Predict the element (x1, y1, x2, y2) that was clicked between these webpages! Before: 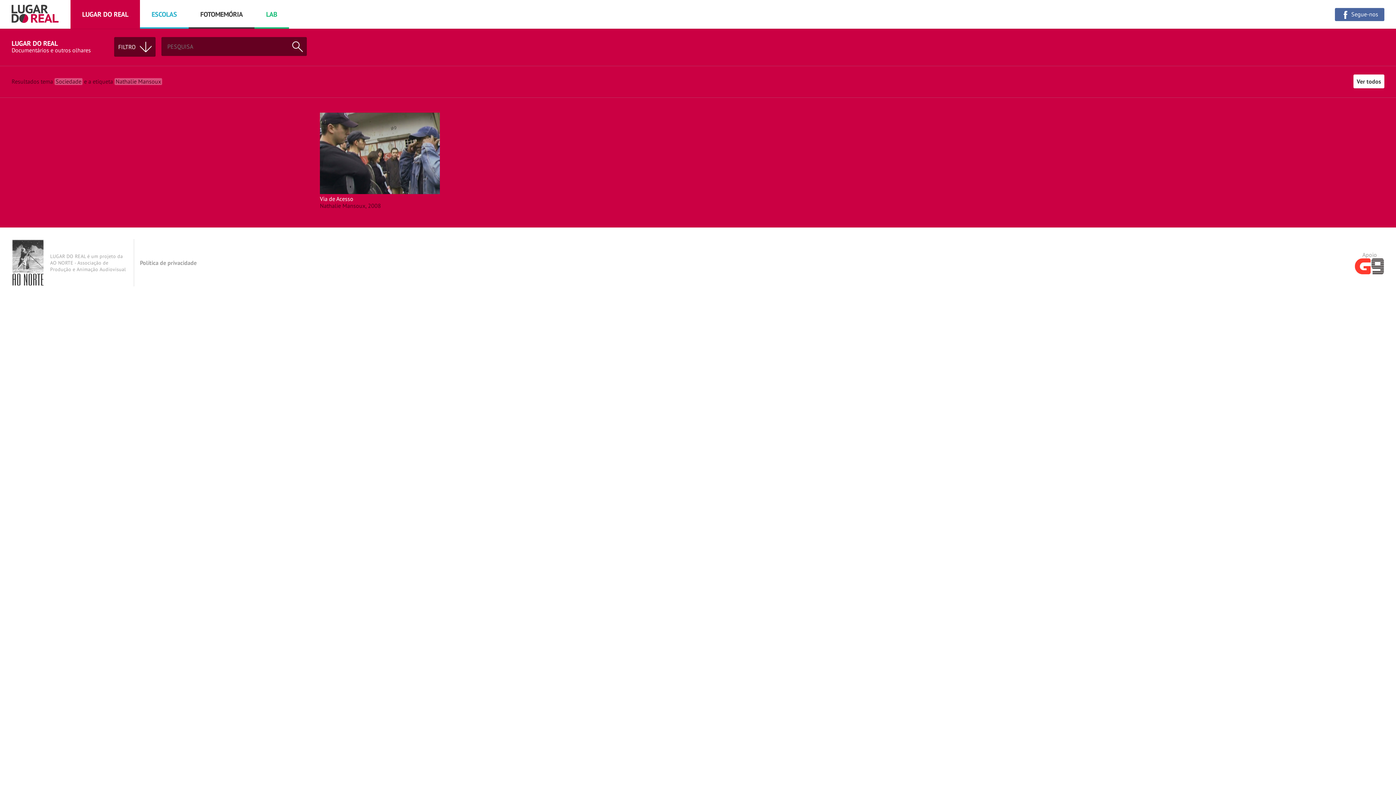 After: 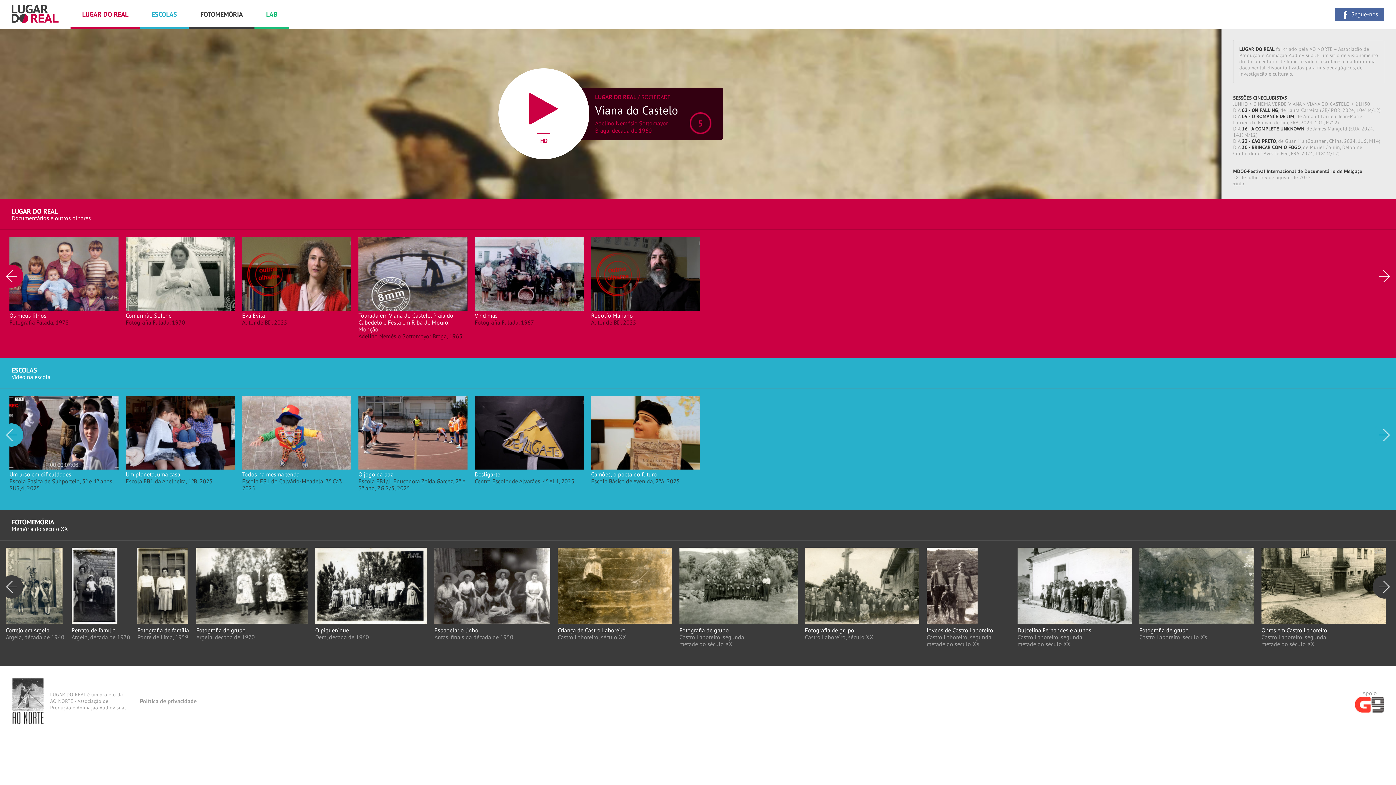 Action: bbox: (11, 4, 70, 24)